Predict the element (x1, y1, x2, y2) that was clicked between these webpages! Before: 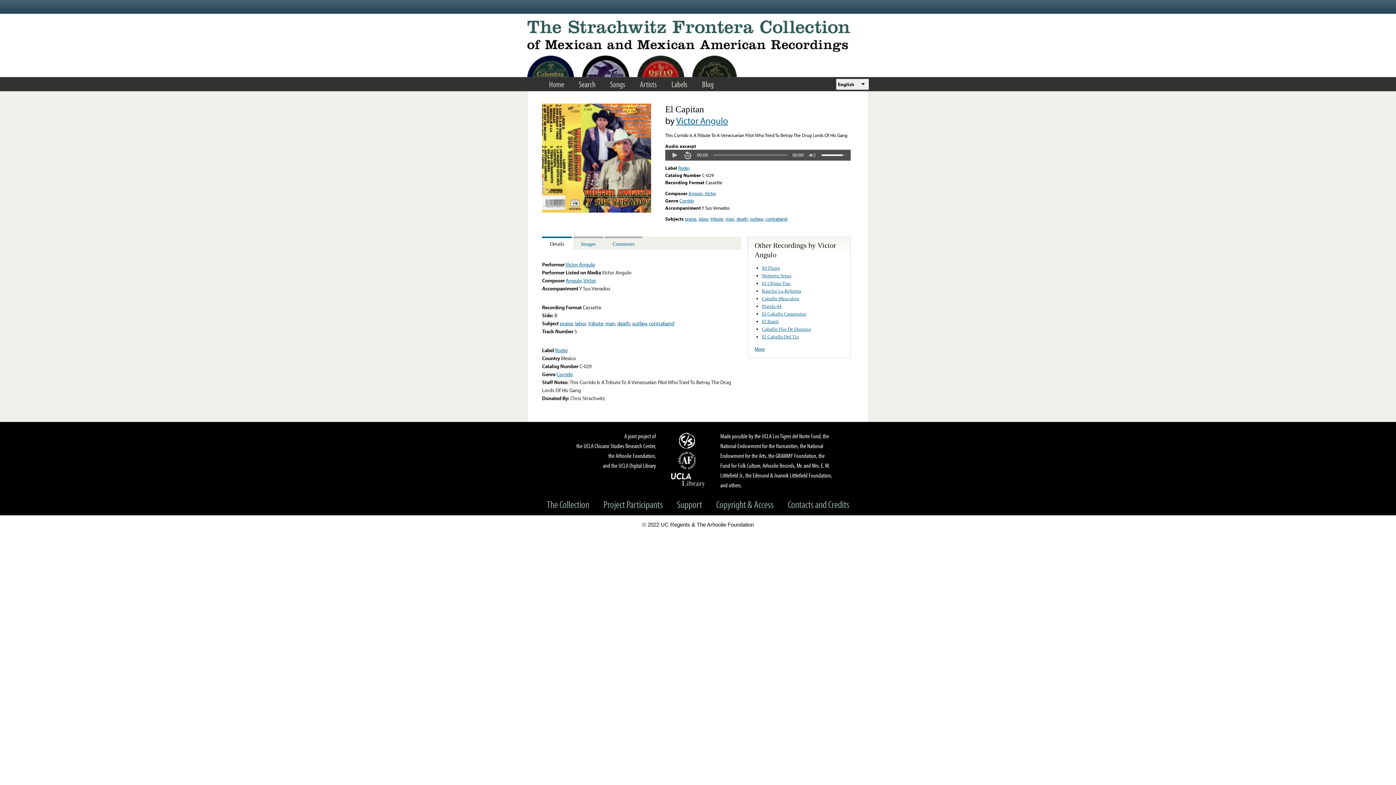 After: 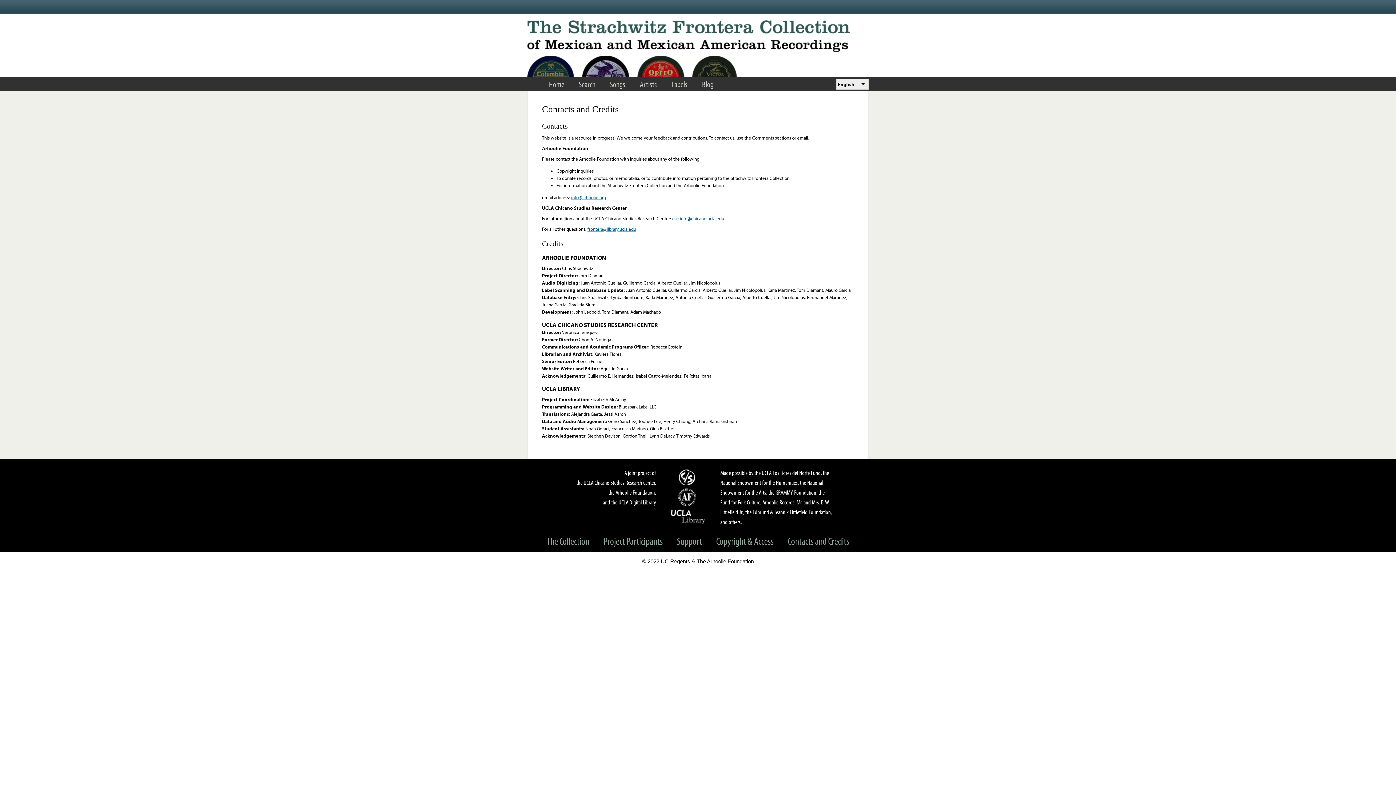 Action: label: Contacts and Credits bbox: (781, 498, 856, 511)